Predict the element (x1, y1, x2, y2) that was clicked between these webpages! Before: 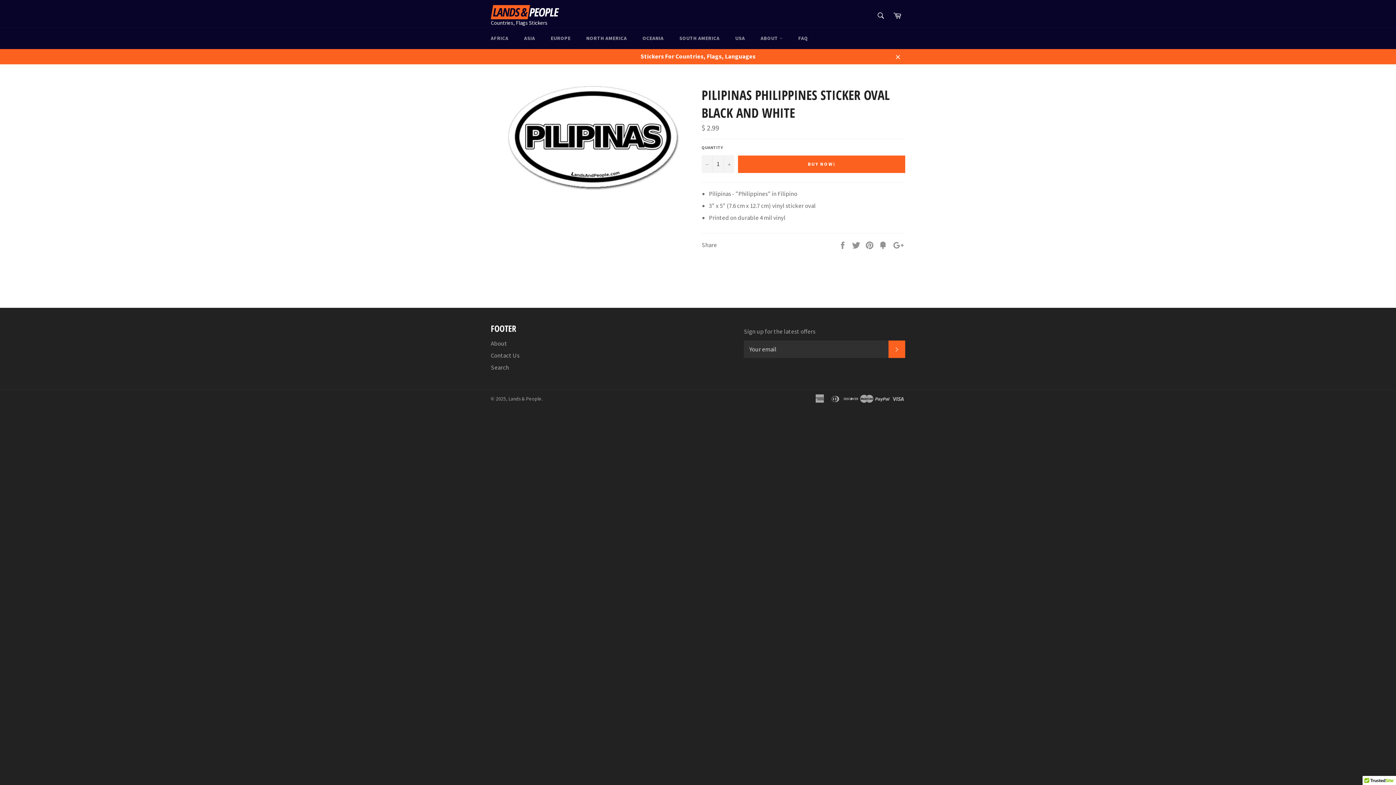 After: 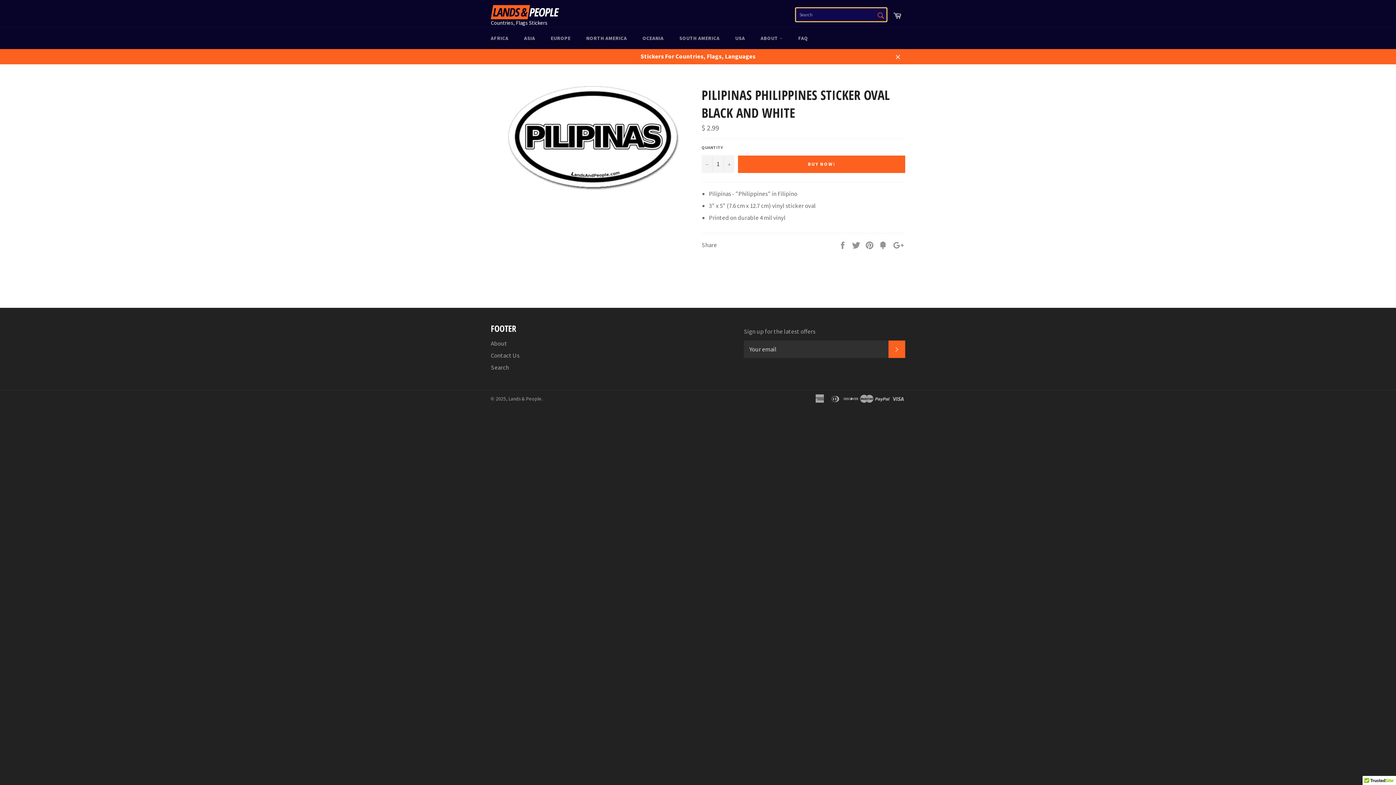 Action: bbox: (873, 8, 888, 23) label: Search